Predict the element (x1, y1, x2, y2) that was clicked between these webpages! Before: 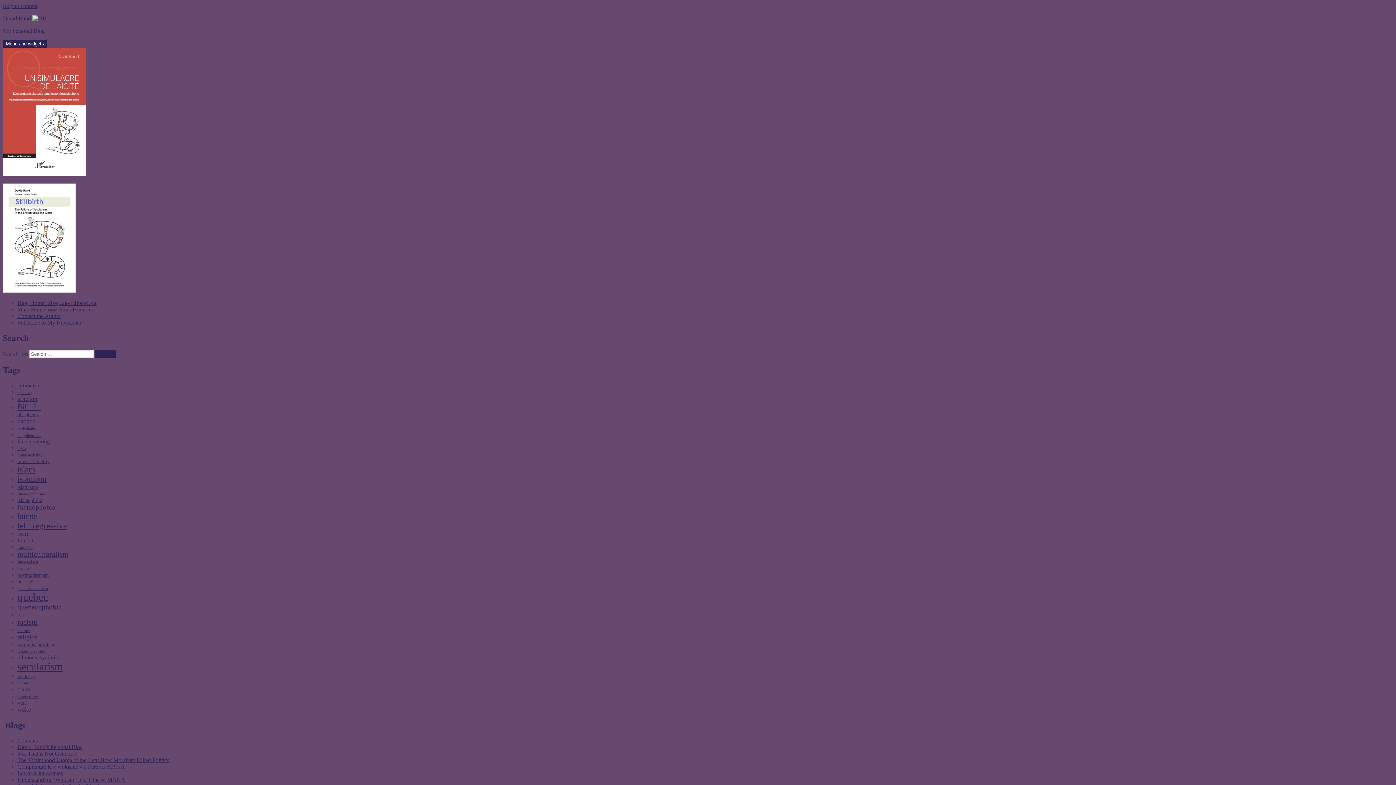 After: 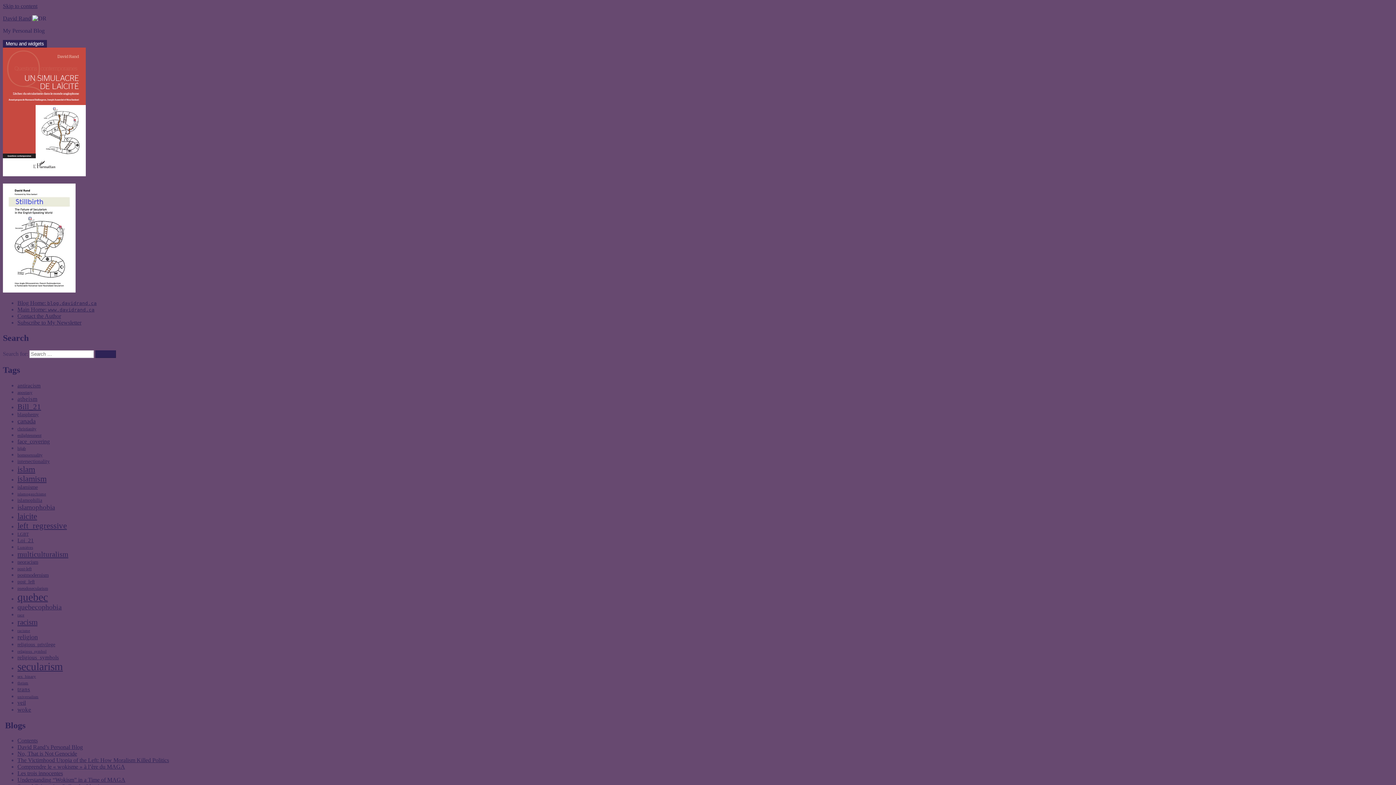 Action: label: Lumières (3 items) bbox: (17, 545, 33, 549)